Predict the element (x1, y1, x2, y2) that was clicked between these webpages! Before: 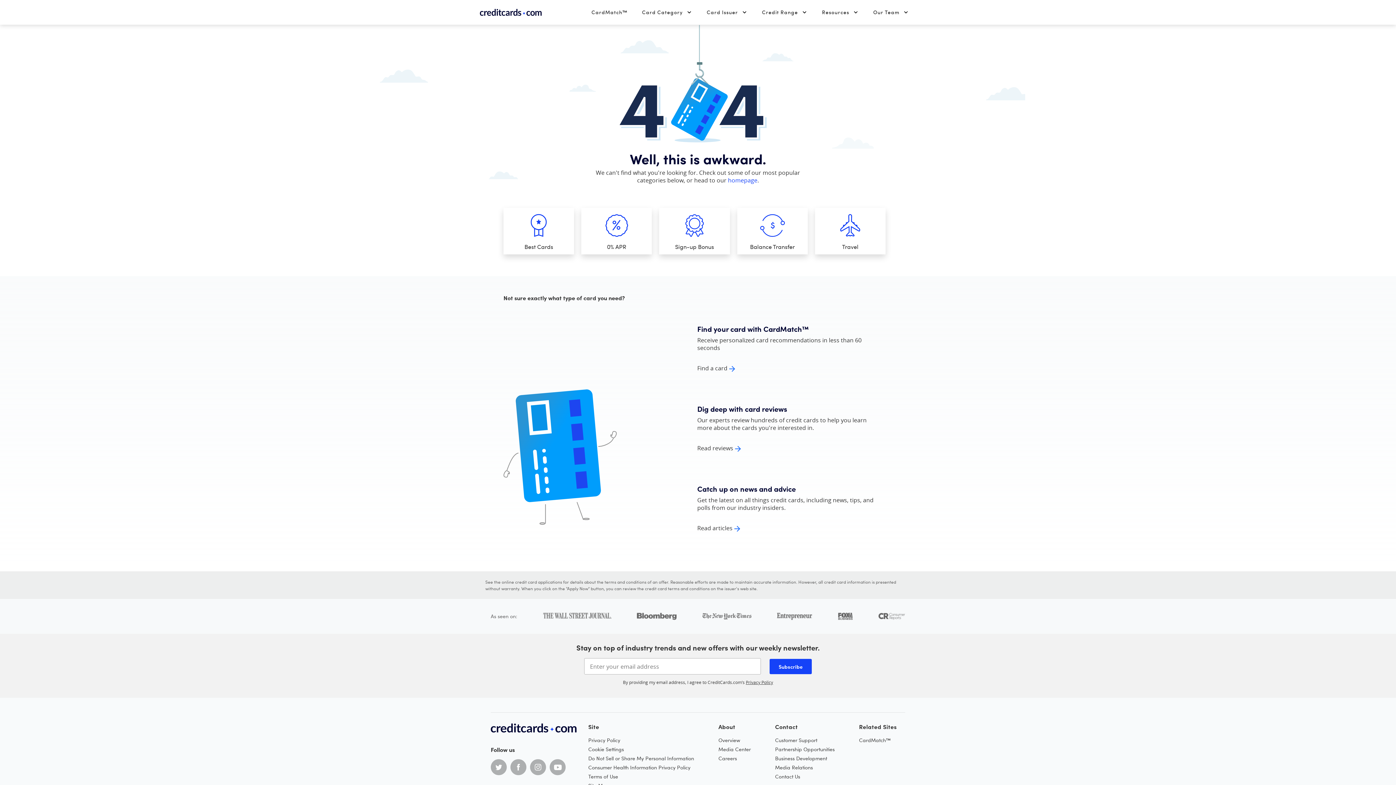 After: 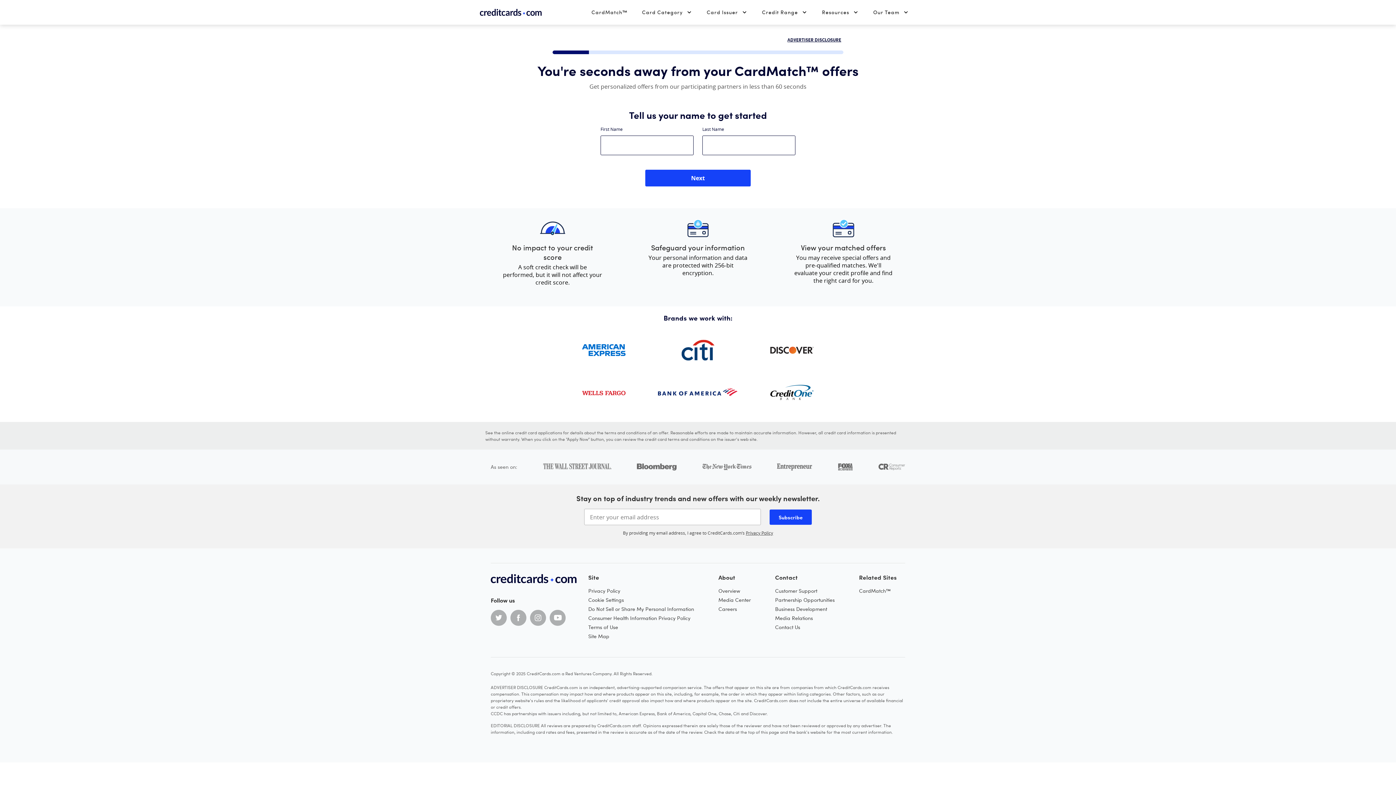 Action: bbox: (697, 364, 735, 372) label: Find a card